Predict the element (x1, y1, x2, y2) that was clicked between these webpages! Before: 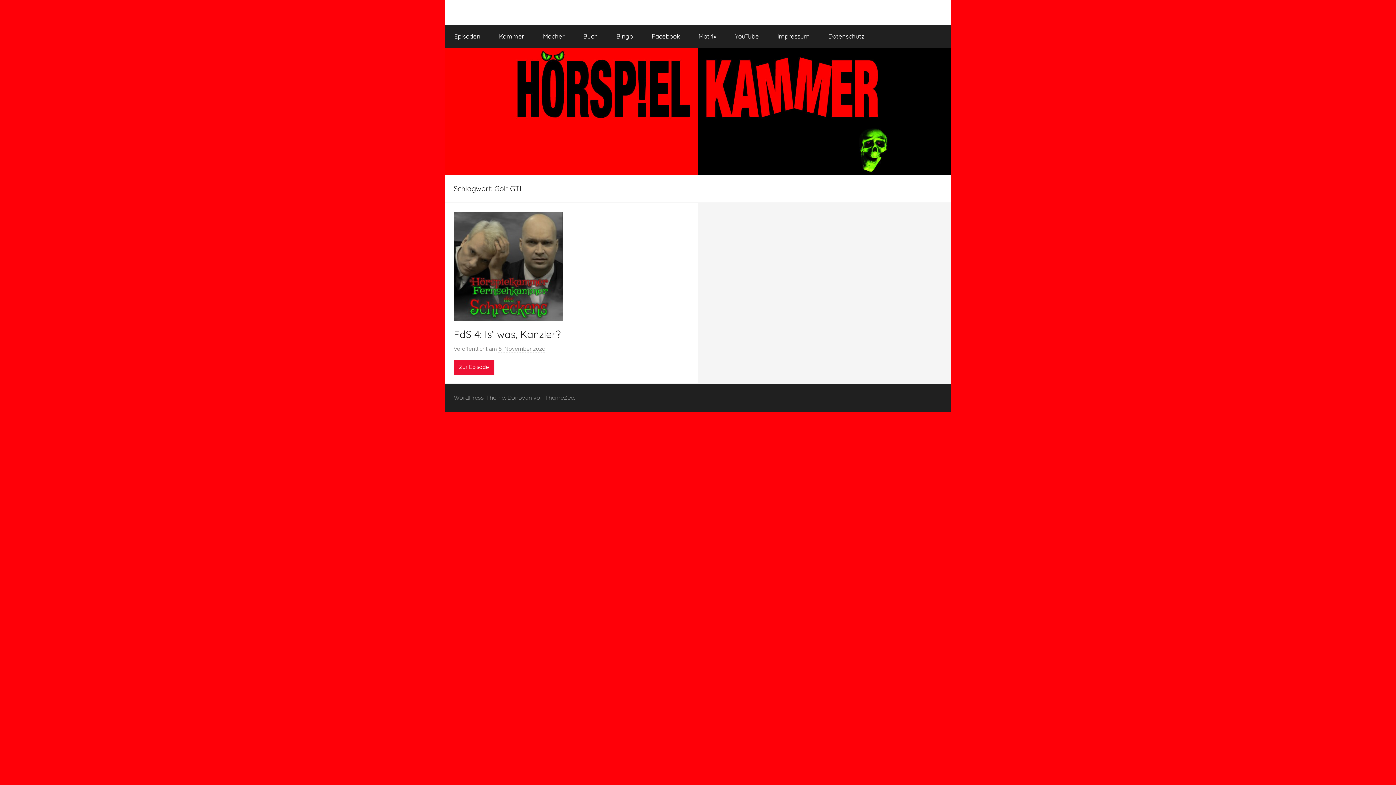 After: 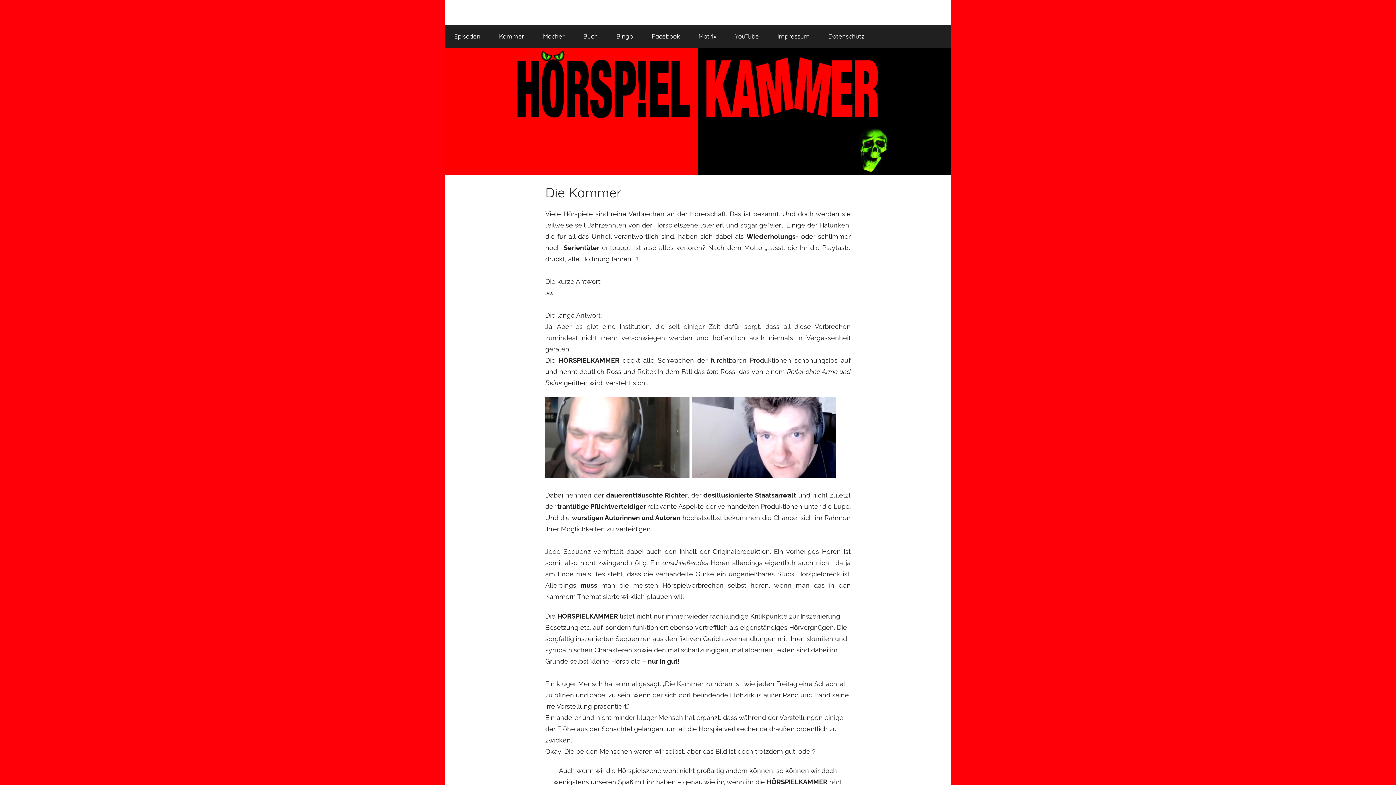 Action: bbox: (489, 24, 533, 47) label: Kammer